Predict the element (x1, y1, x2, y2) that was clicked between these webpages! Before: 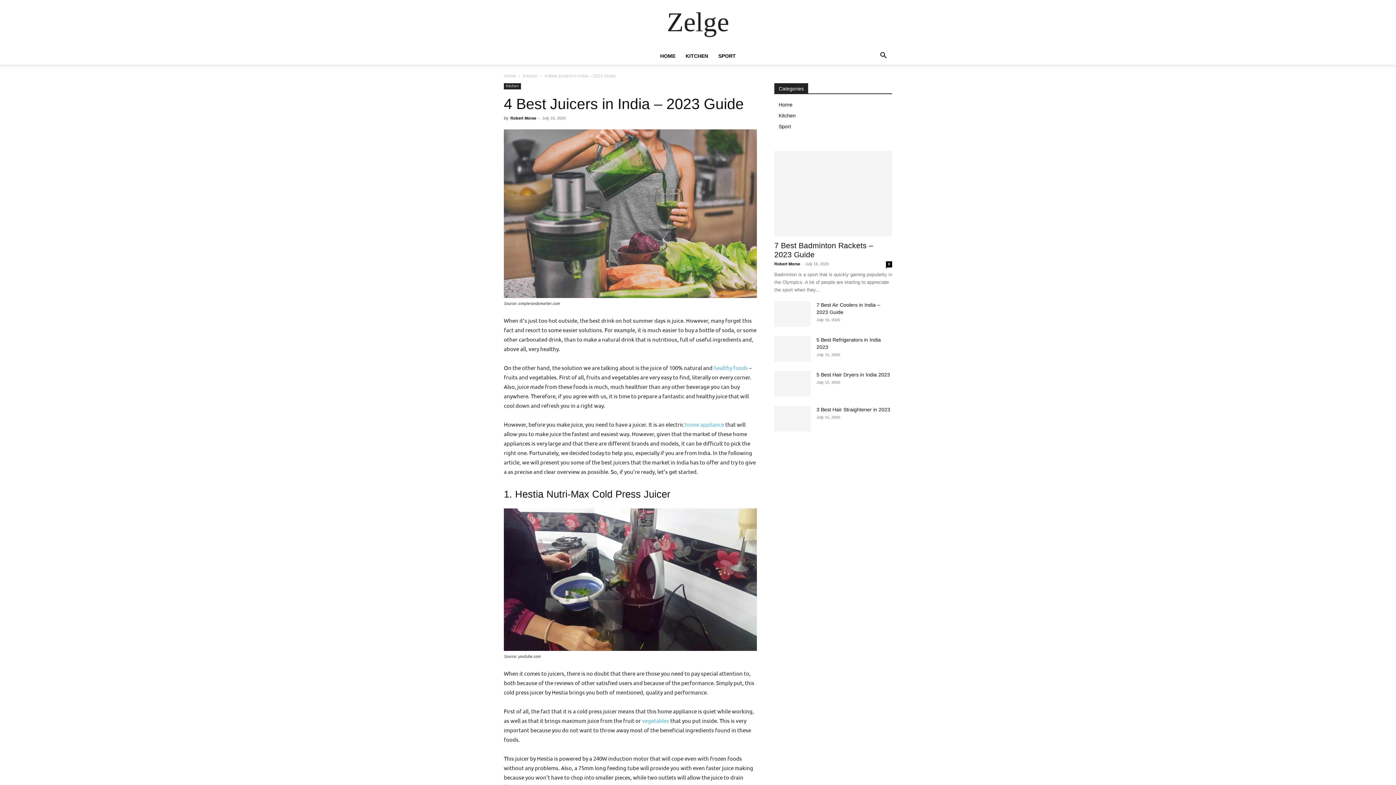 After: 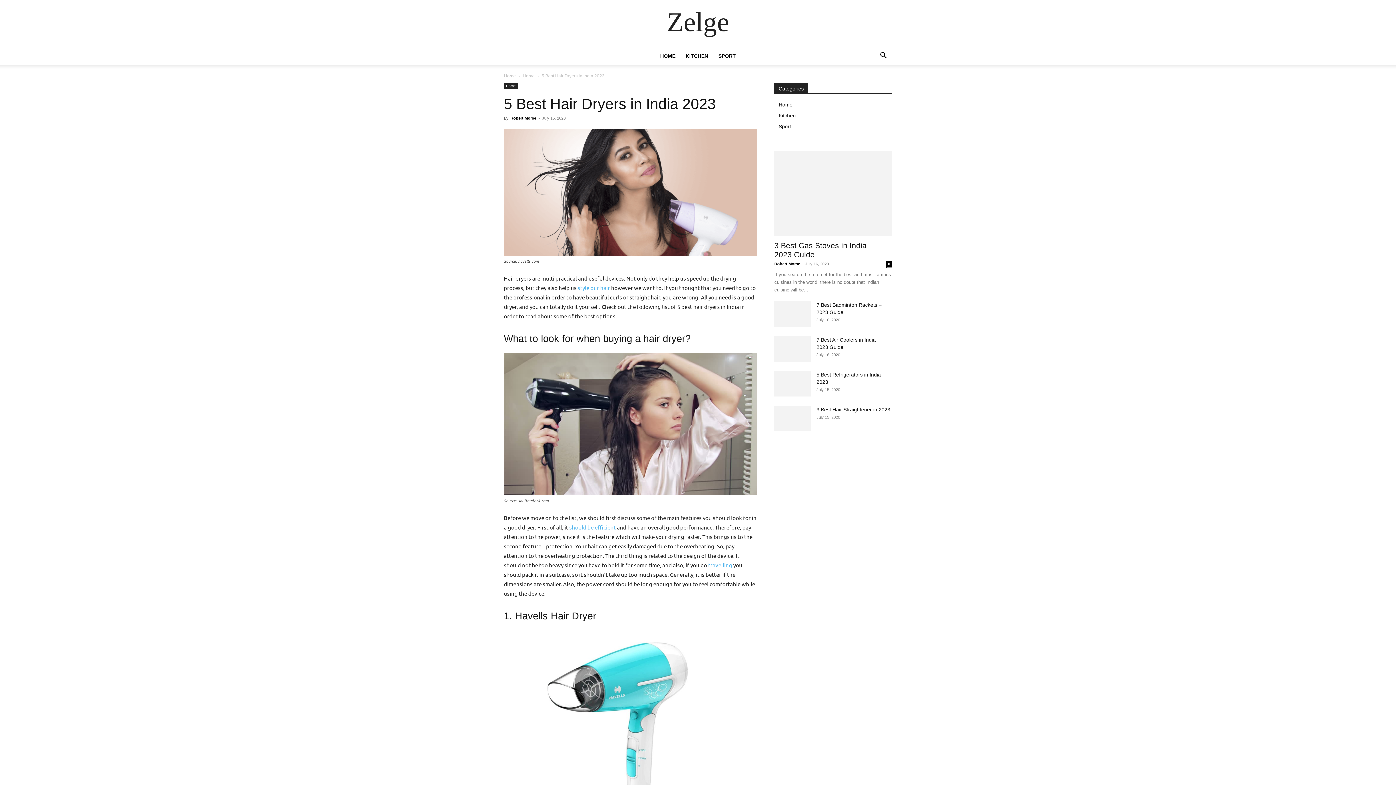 Action: bbox: (774, 371, 810, 396)